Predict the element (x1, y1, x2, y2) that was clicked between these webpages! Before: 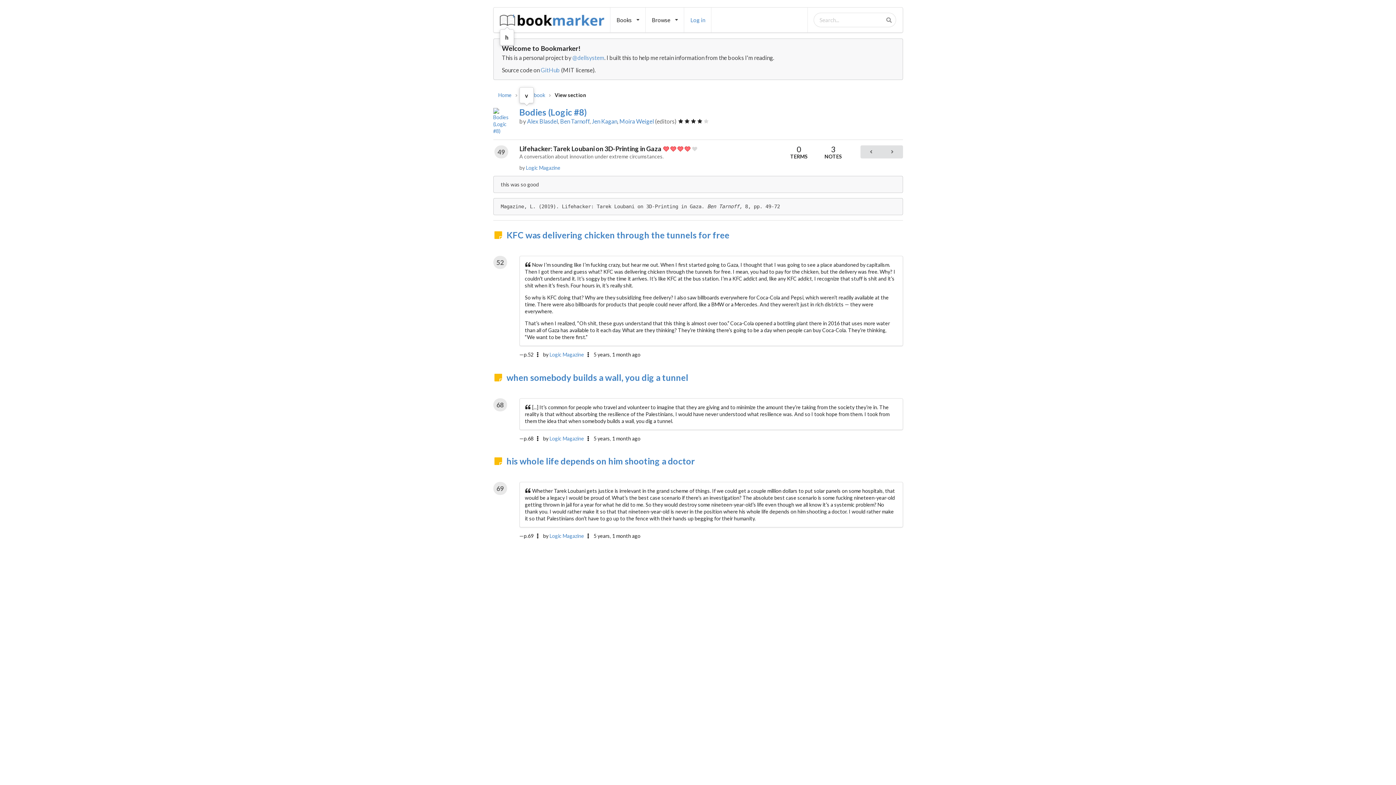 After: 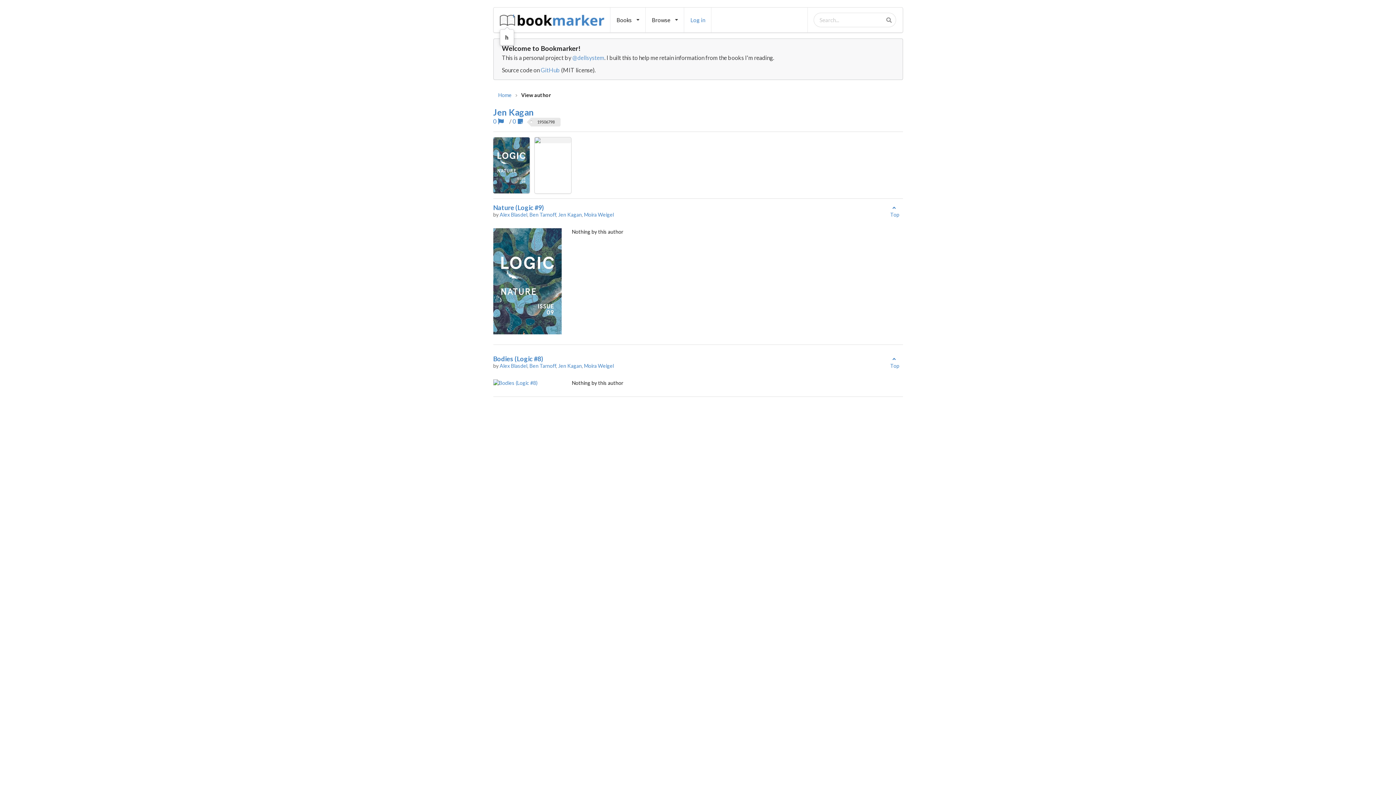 Action: bbox: (591, 117, 617, 124) label: Jen Kagan